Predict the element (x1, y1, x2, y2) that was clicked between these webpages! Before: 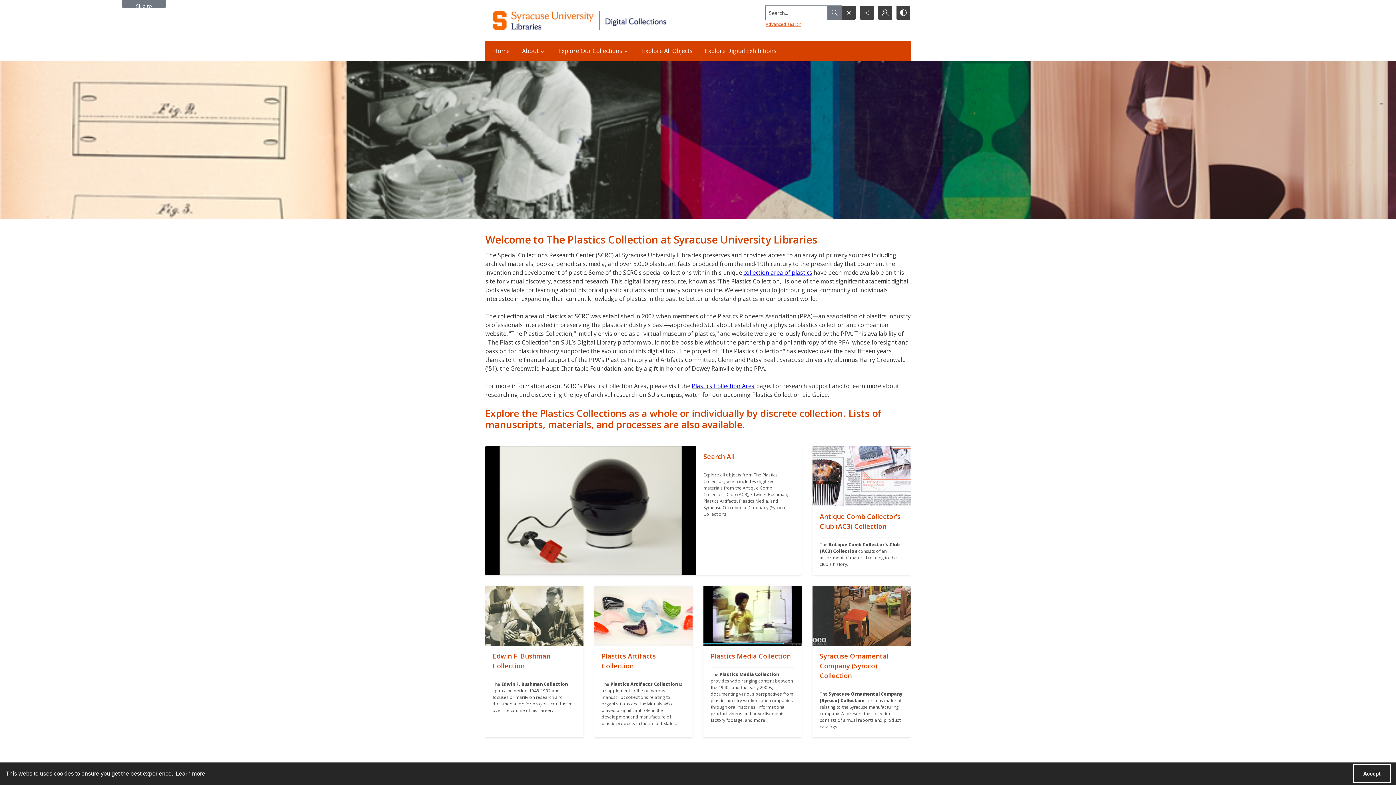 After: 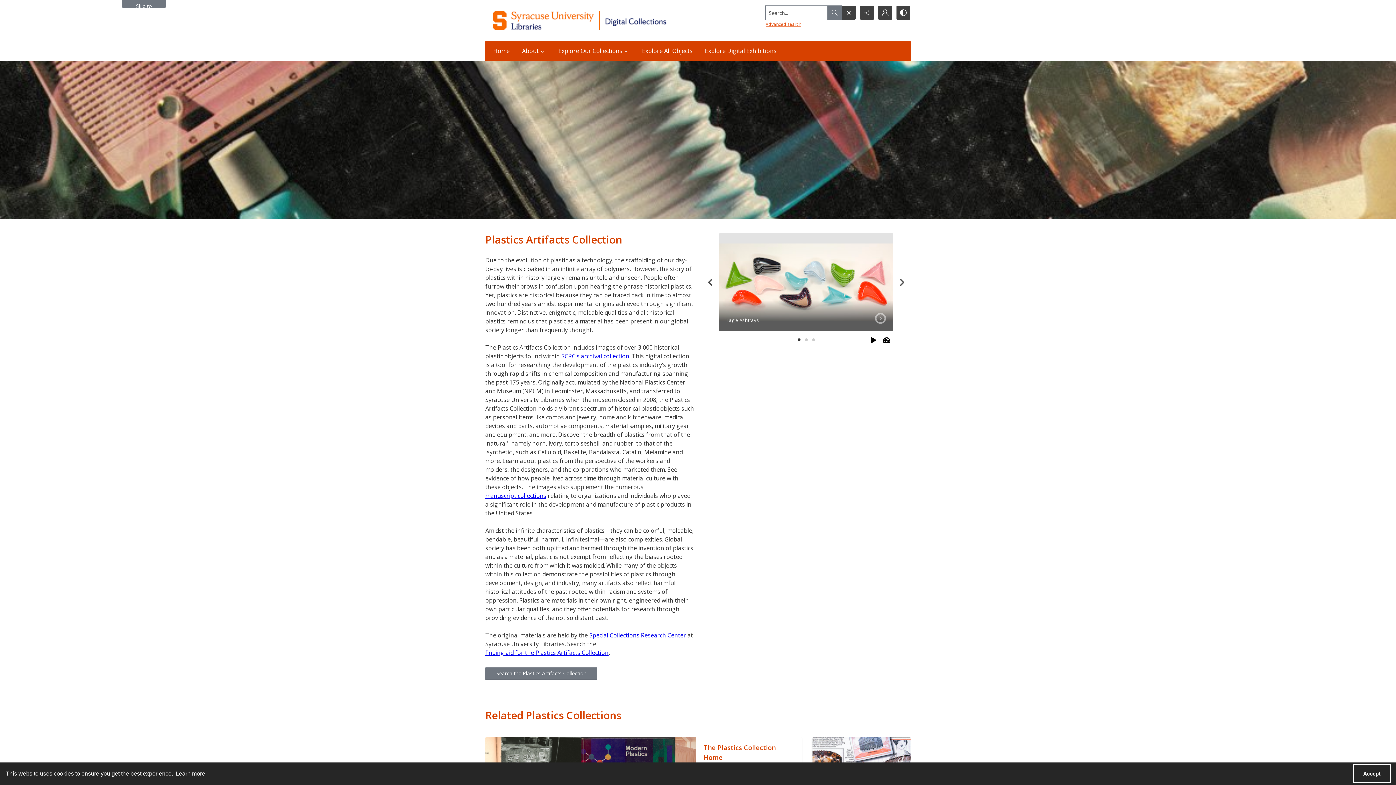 Action: bbox: (594, 646, 692, 737) label: ""